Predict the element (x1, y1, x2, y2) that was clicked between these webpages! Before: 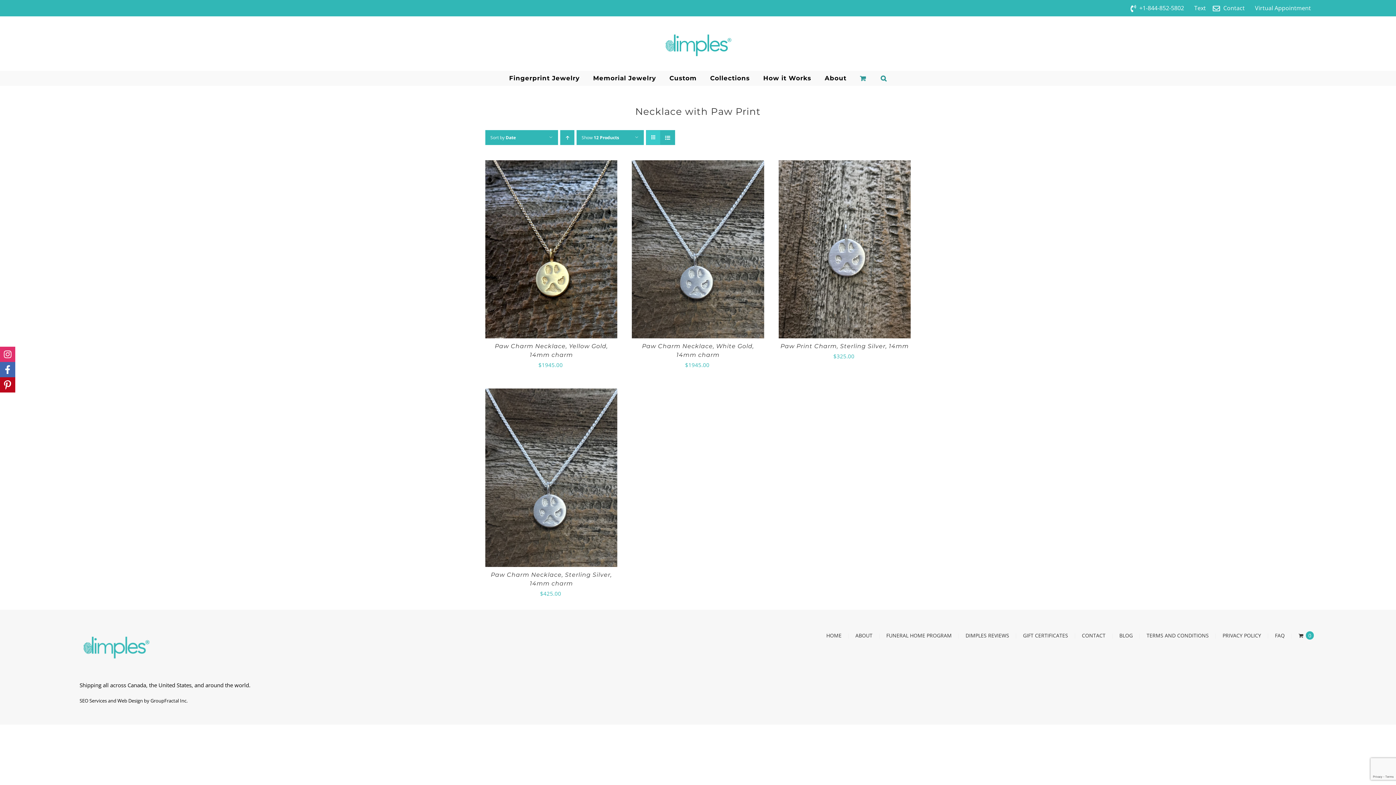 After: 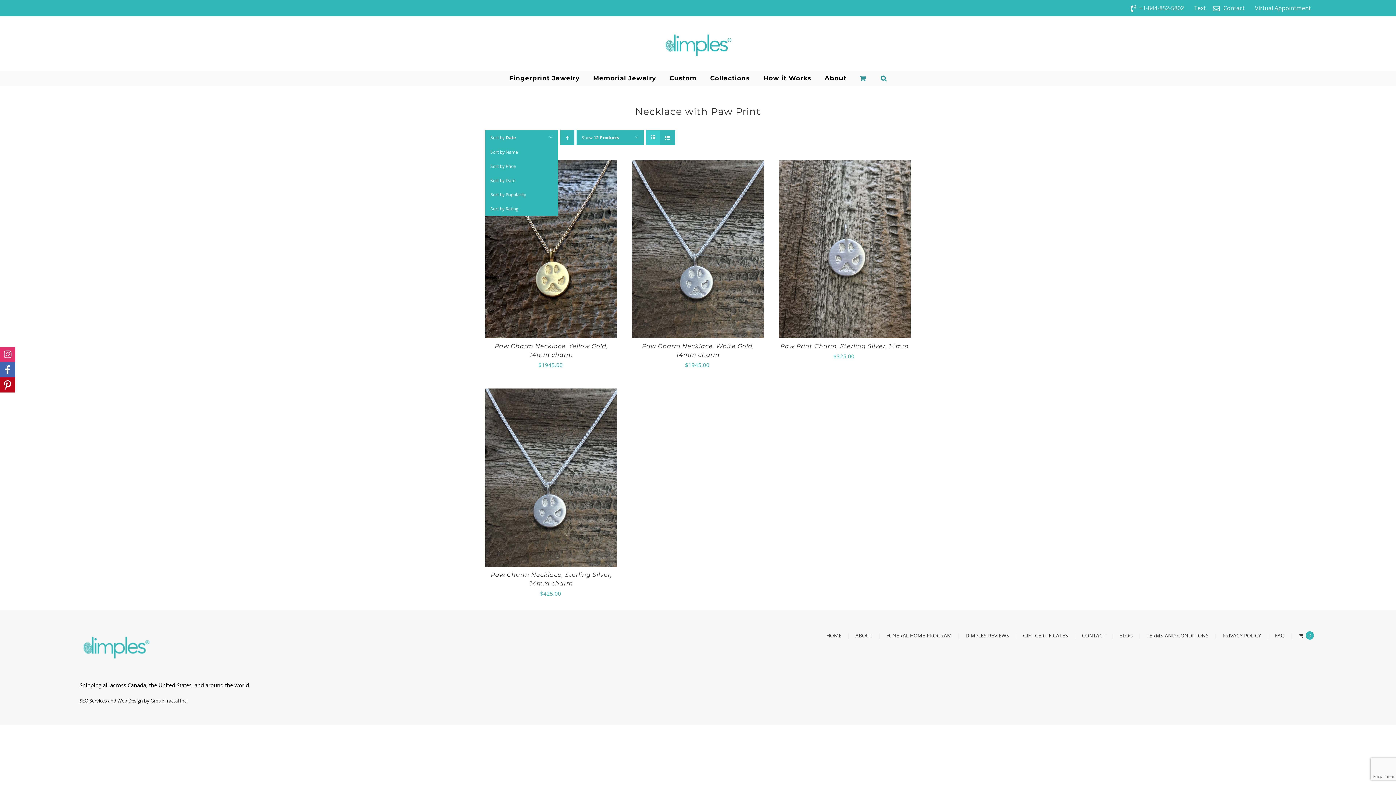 Action: bbox: (490, 134, 516, 140) label: Sort by Date